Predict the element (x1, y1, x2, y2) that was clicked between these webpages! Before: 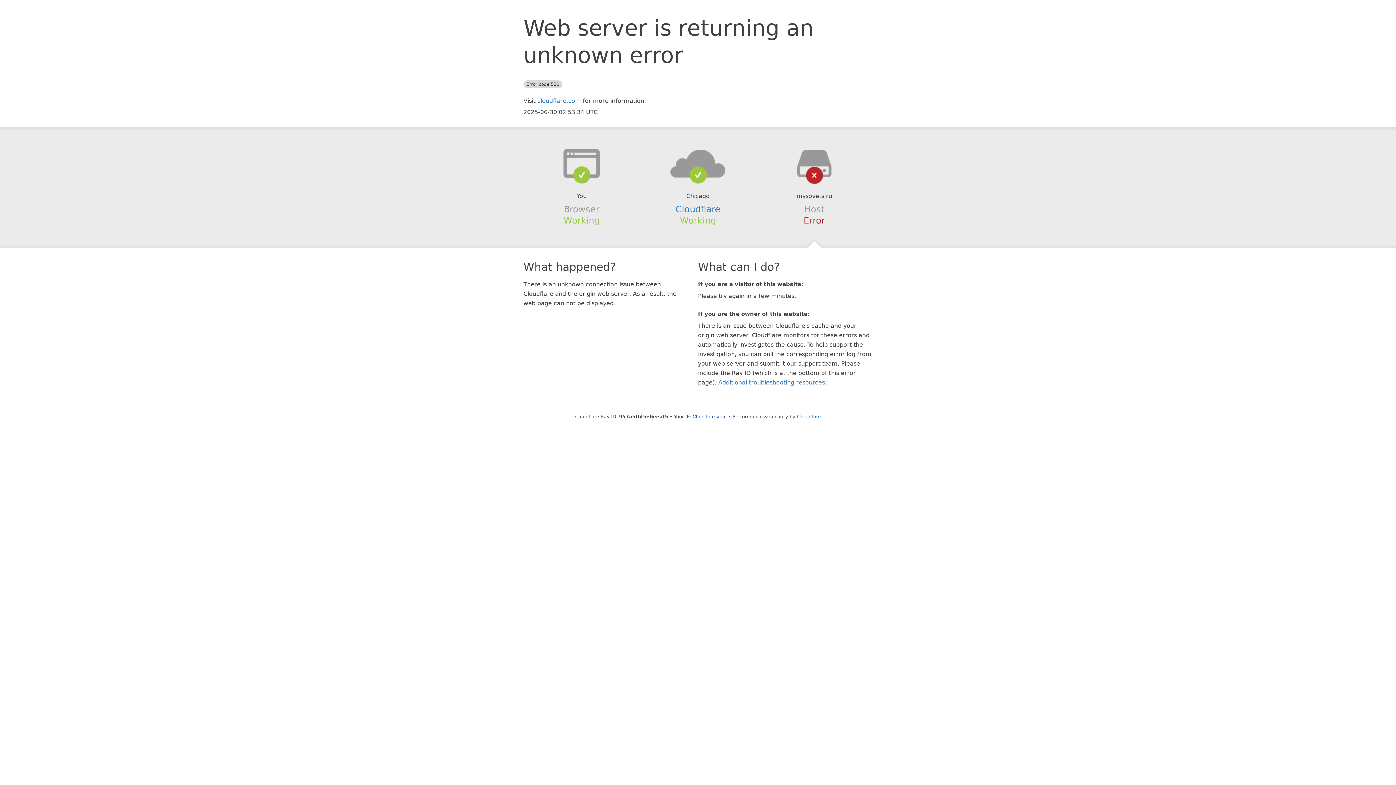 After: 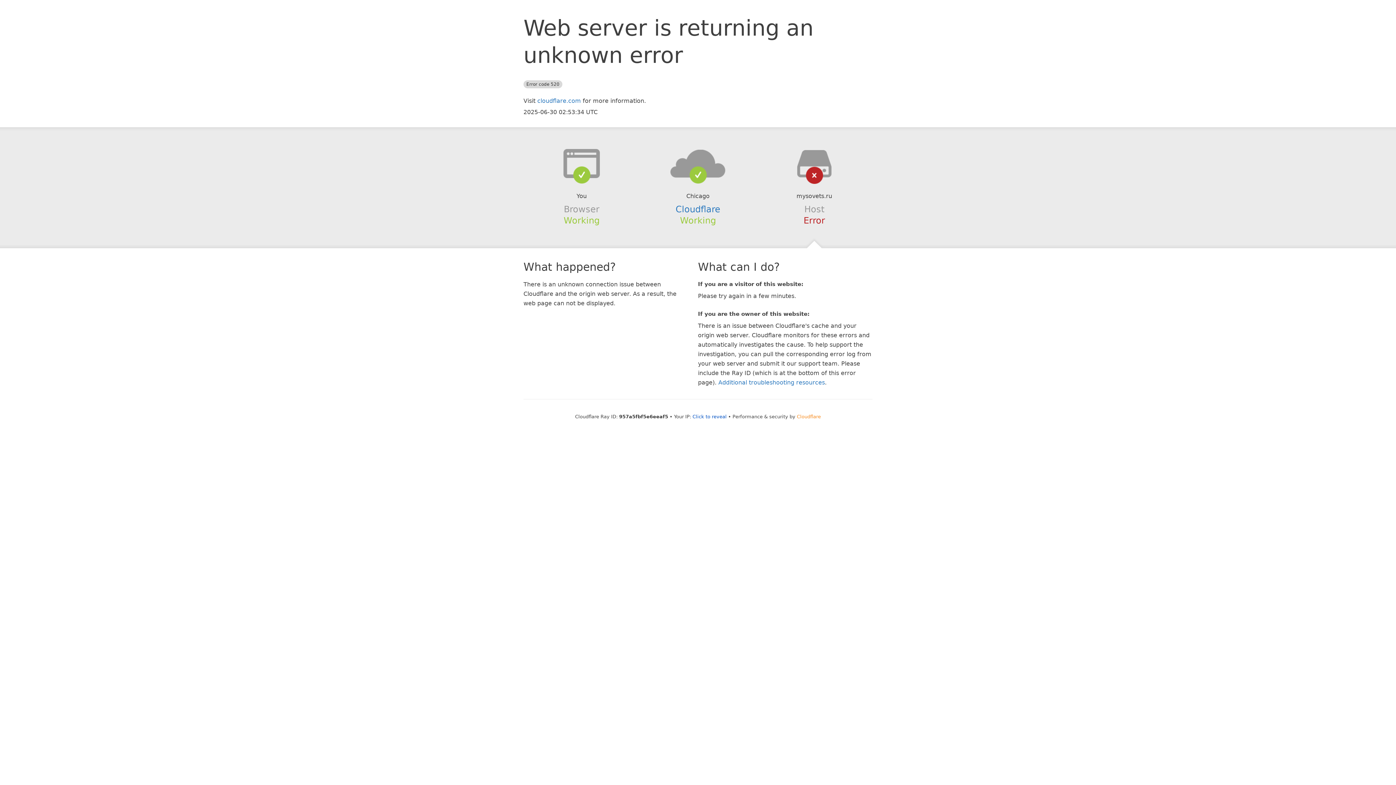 Action: bbox: (797, 414, 821, 419) label: Cloudflare